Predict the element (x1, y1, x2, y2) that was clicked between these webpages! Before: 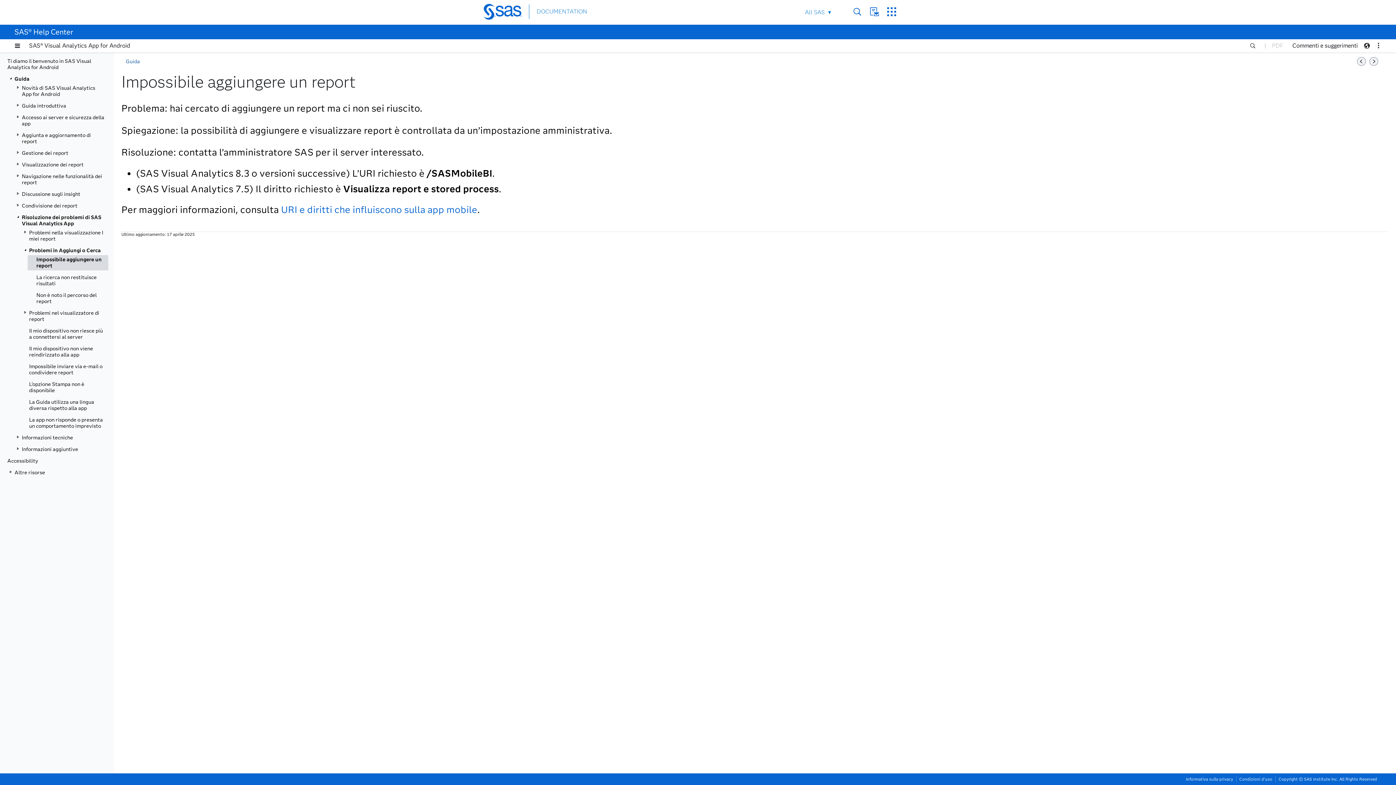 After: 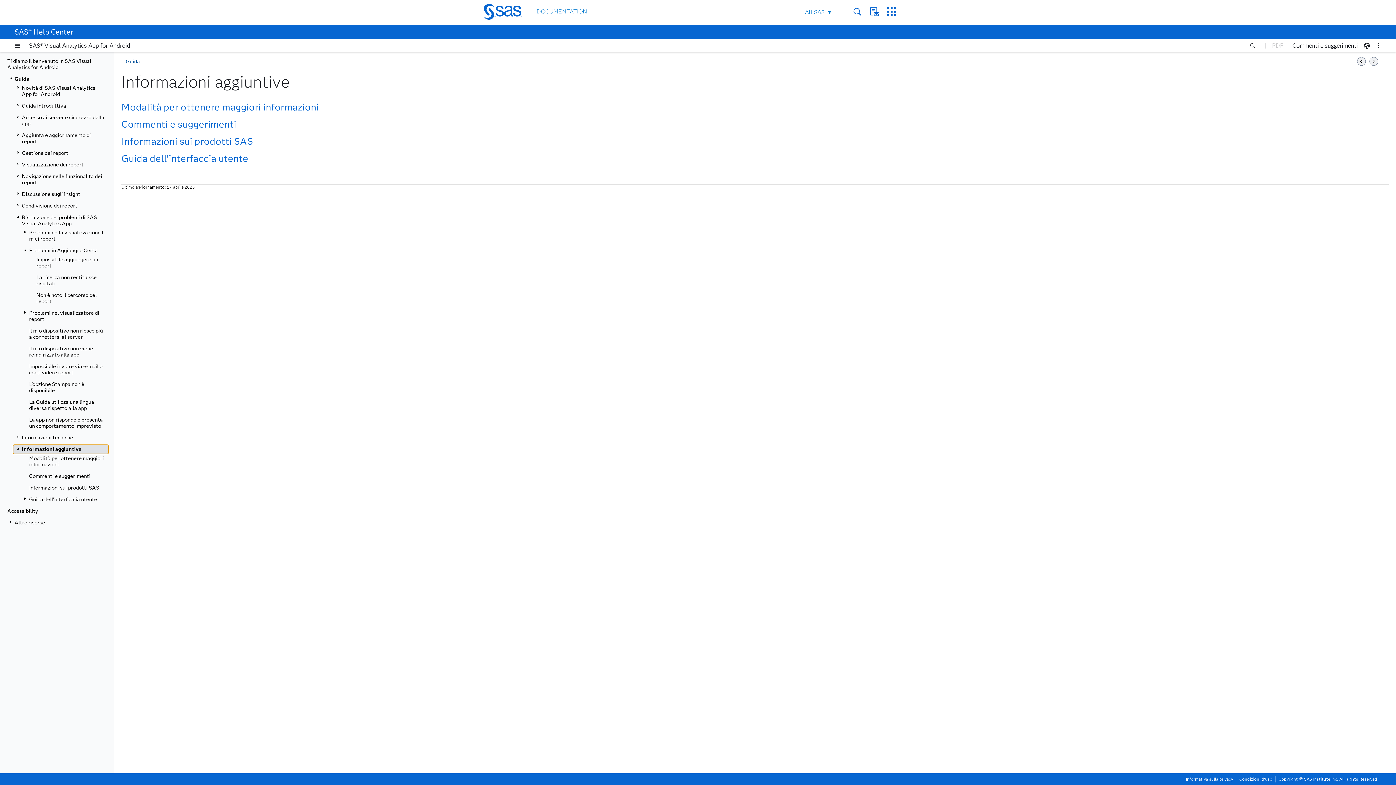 Action: label: Informazioni aggiuntive bbox: (21, 445, 108, 454)